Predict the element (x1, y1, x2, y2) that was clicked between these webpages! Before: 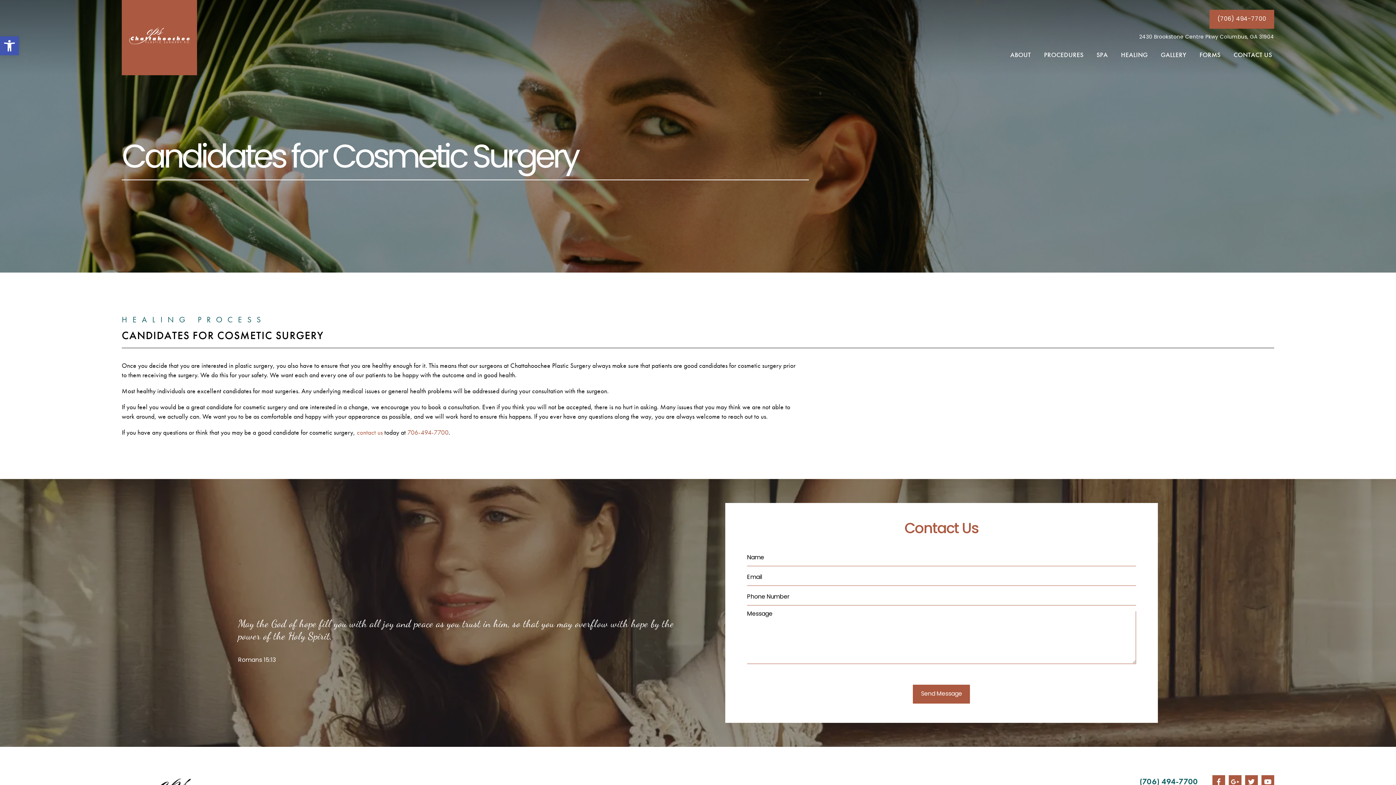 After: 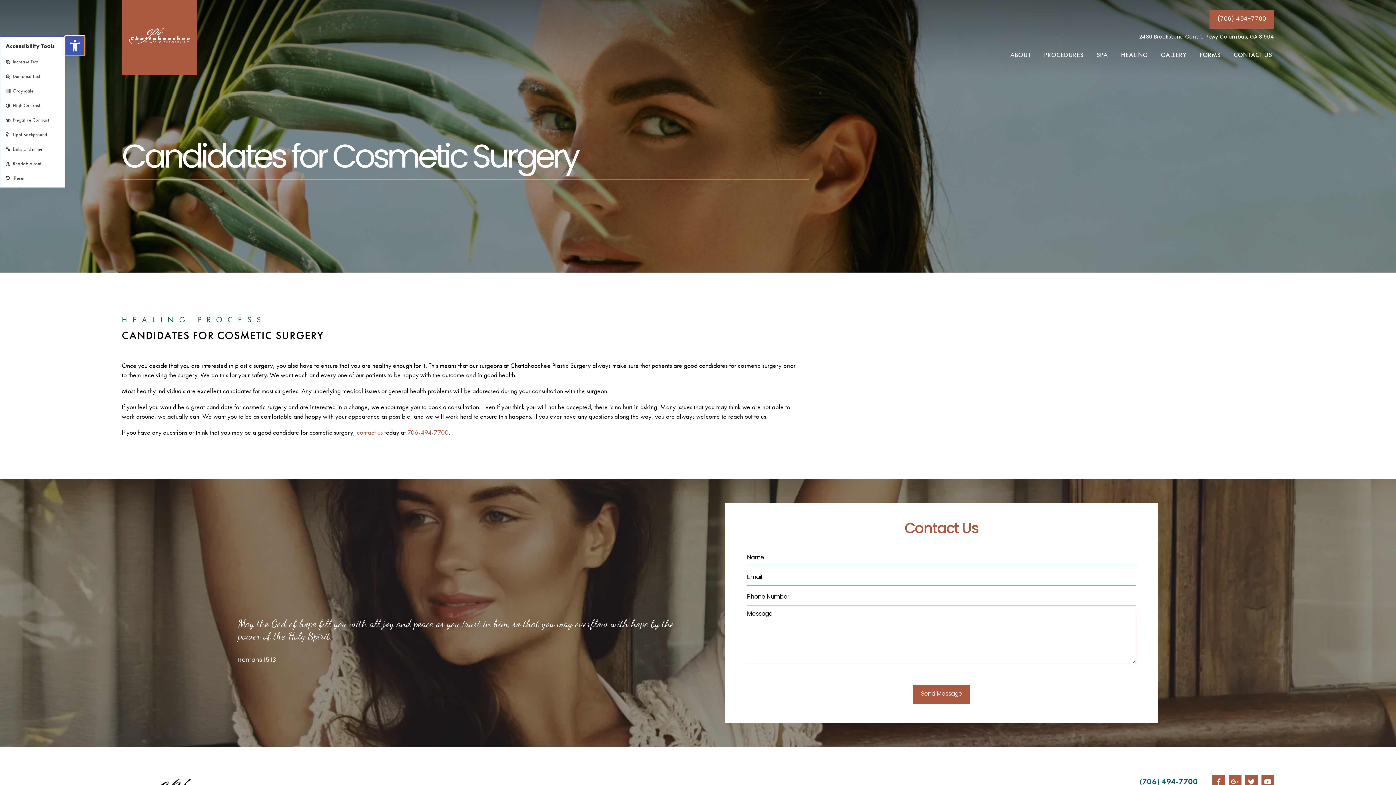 Action: label: Open toolbar bbox: (0, 36, 18, 55)